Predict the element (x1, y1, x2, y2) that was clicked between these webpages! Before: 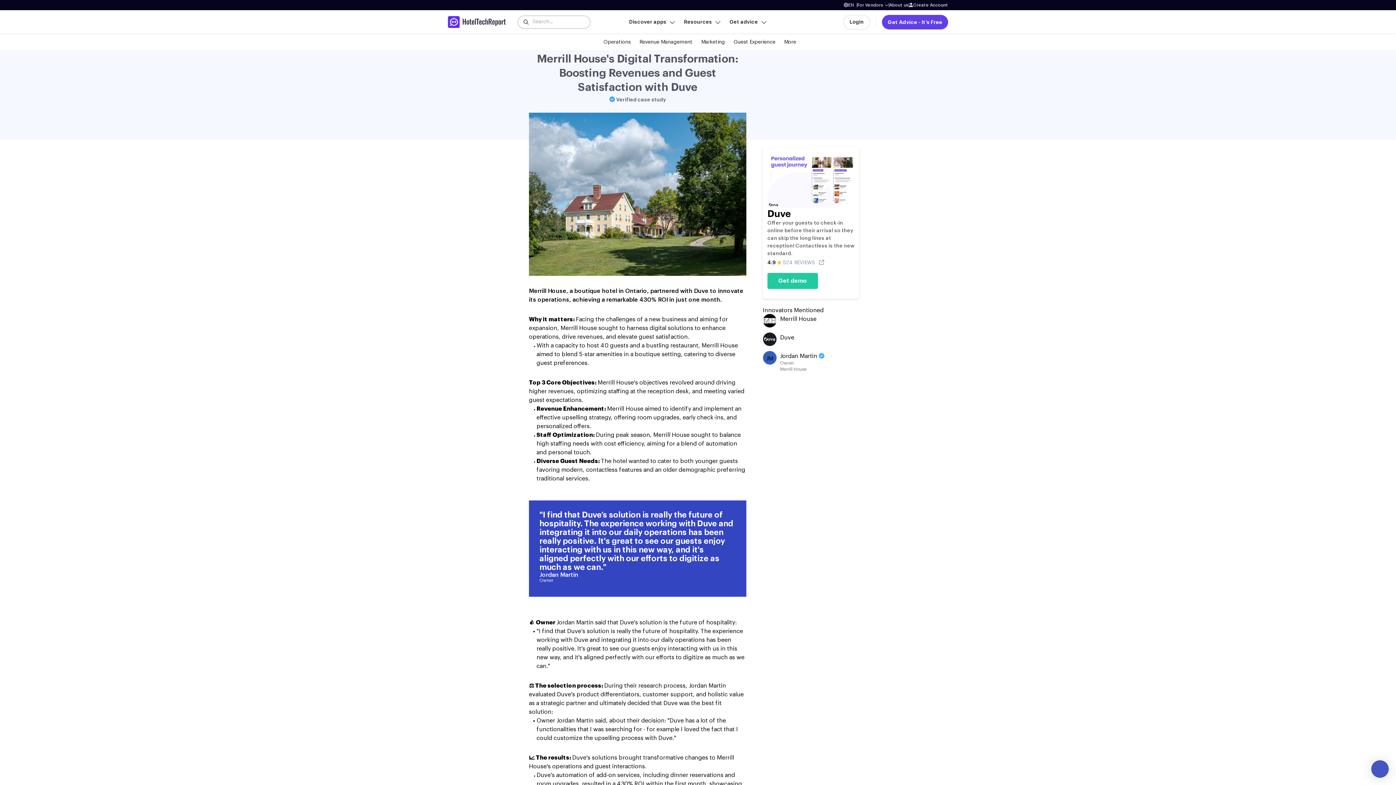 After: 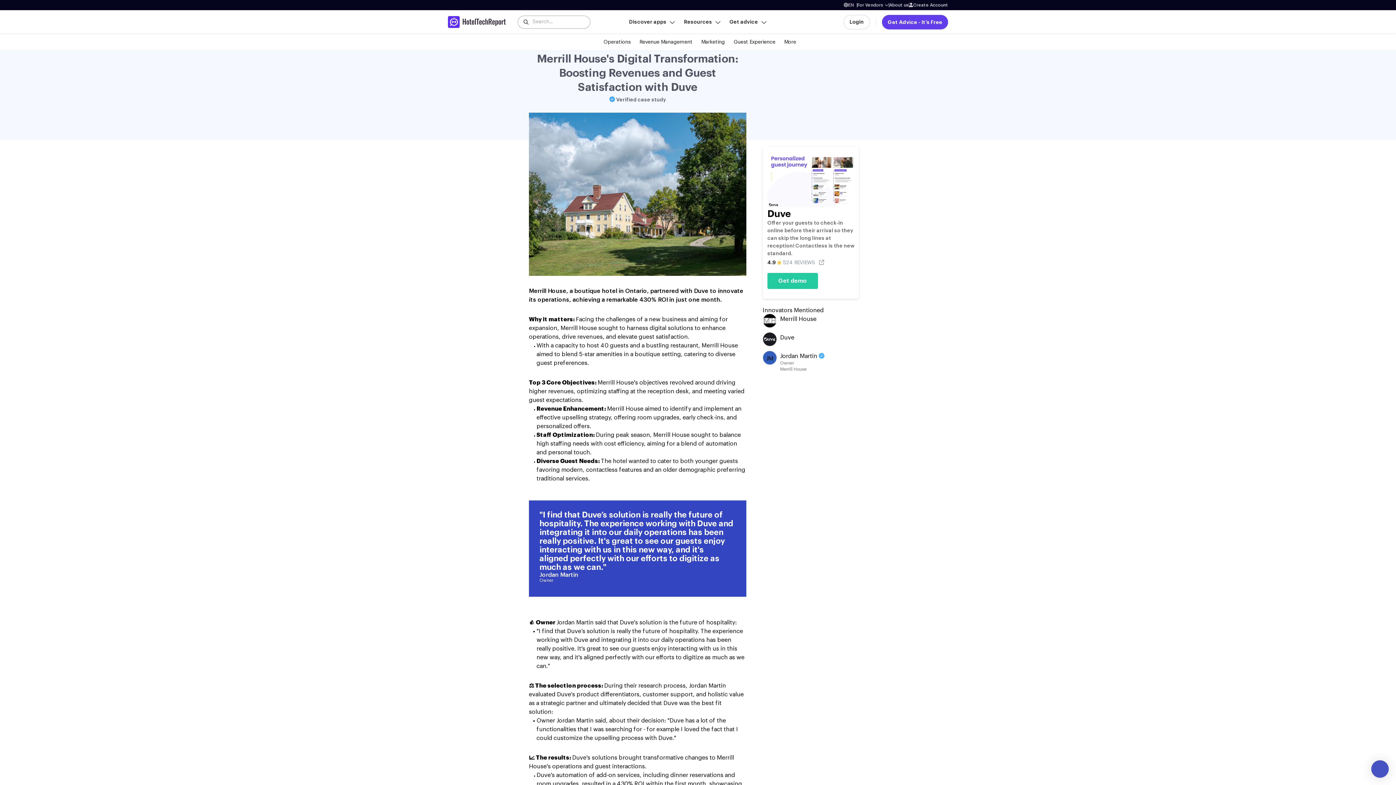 Action: bbox: (783, 260, 824, 264) label: 524 REVIEWS 